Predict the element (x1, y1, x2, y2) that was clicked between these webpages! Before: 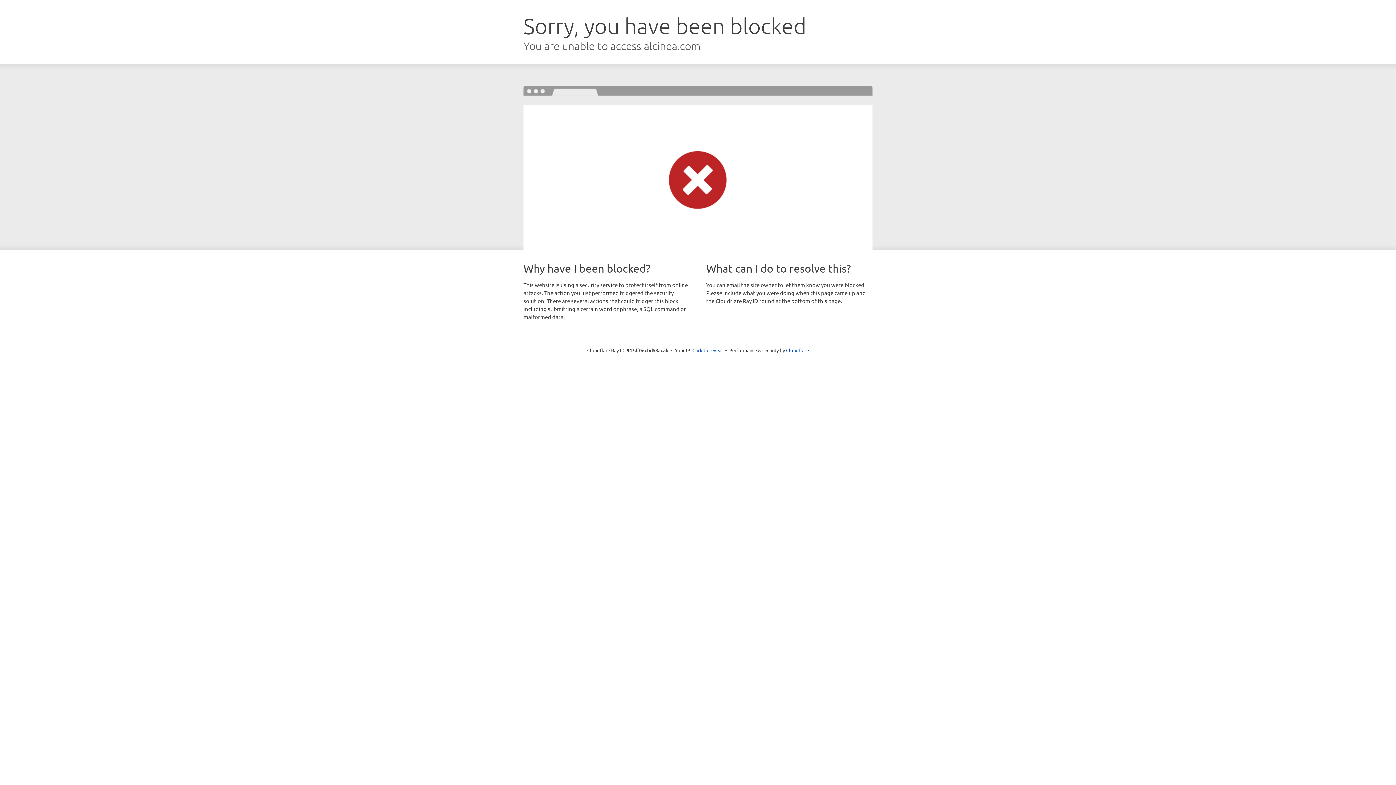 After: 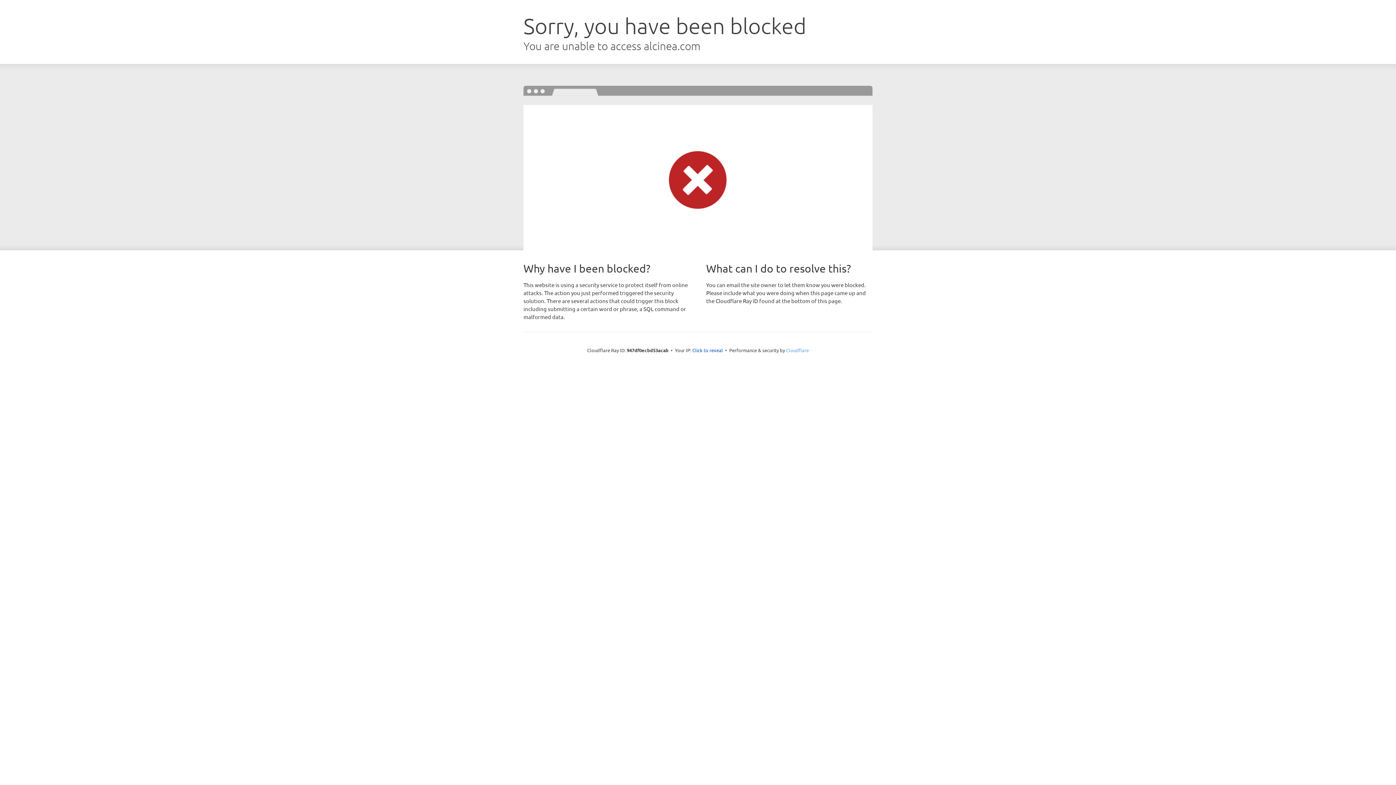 Action: bbox: (786, 347, 809, 353) label: Cloudflare